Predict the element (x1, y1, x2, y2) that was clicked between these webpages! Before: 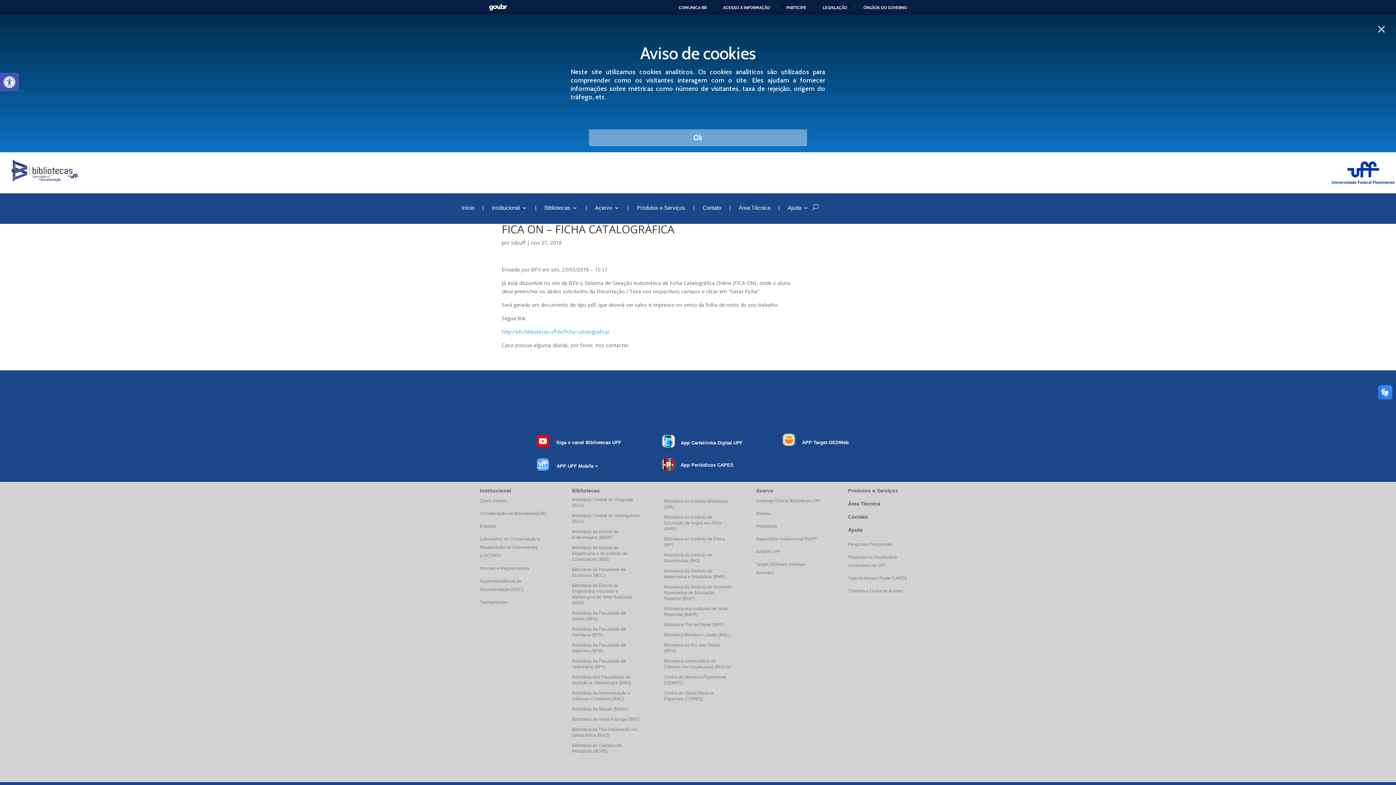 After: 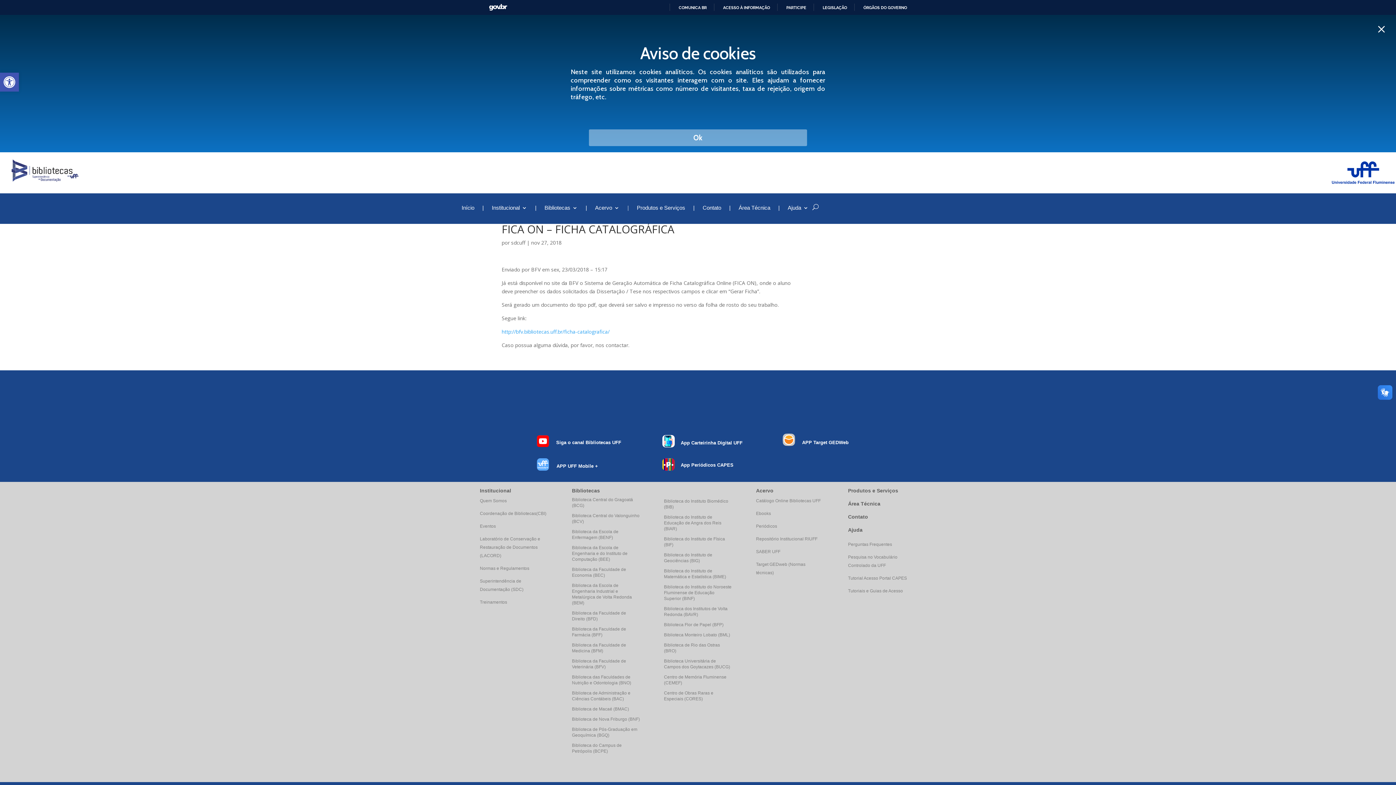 Action: bbox: (627, 205, 629, 220) label: |